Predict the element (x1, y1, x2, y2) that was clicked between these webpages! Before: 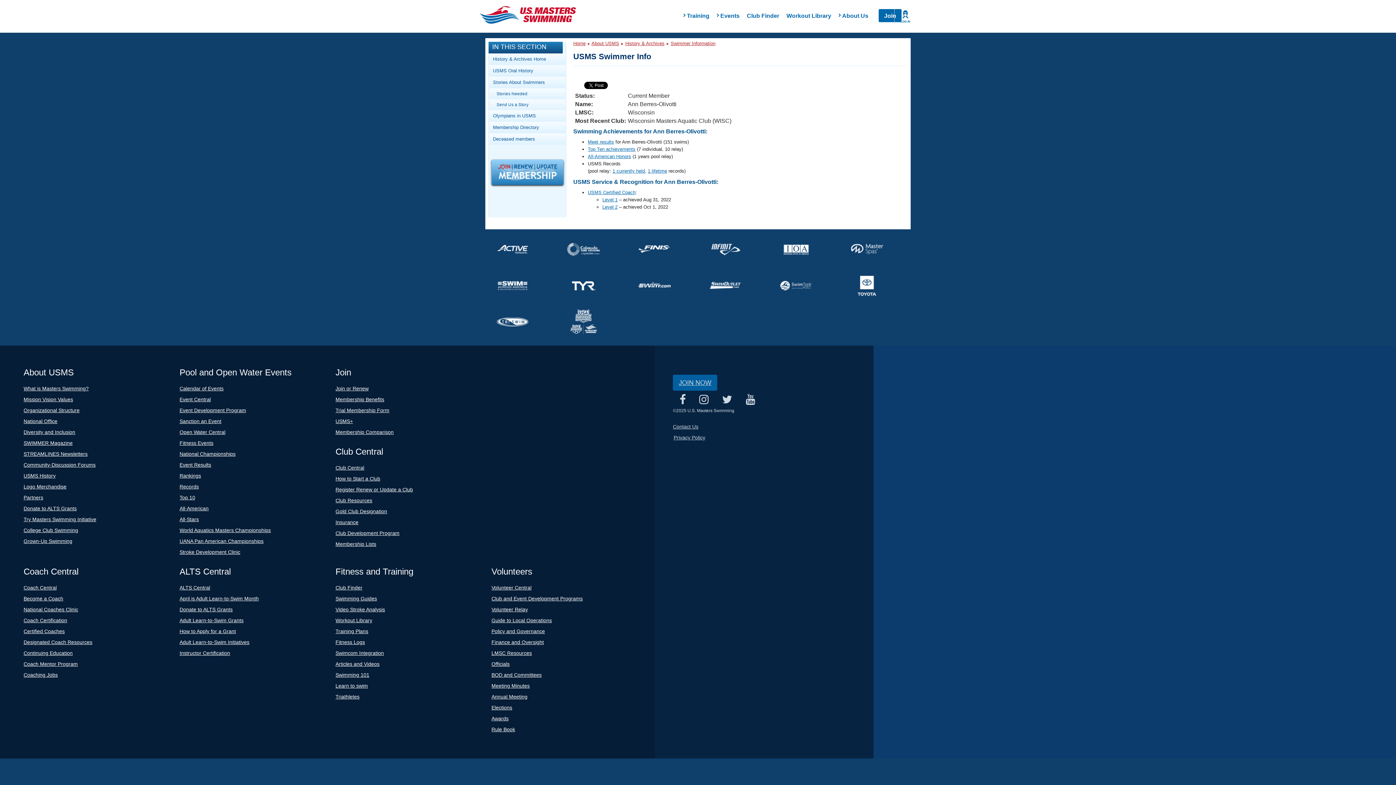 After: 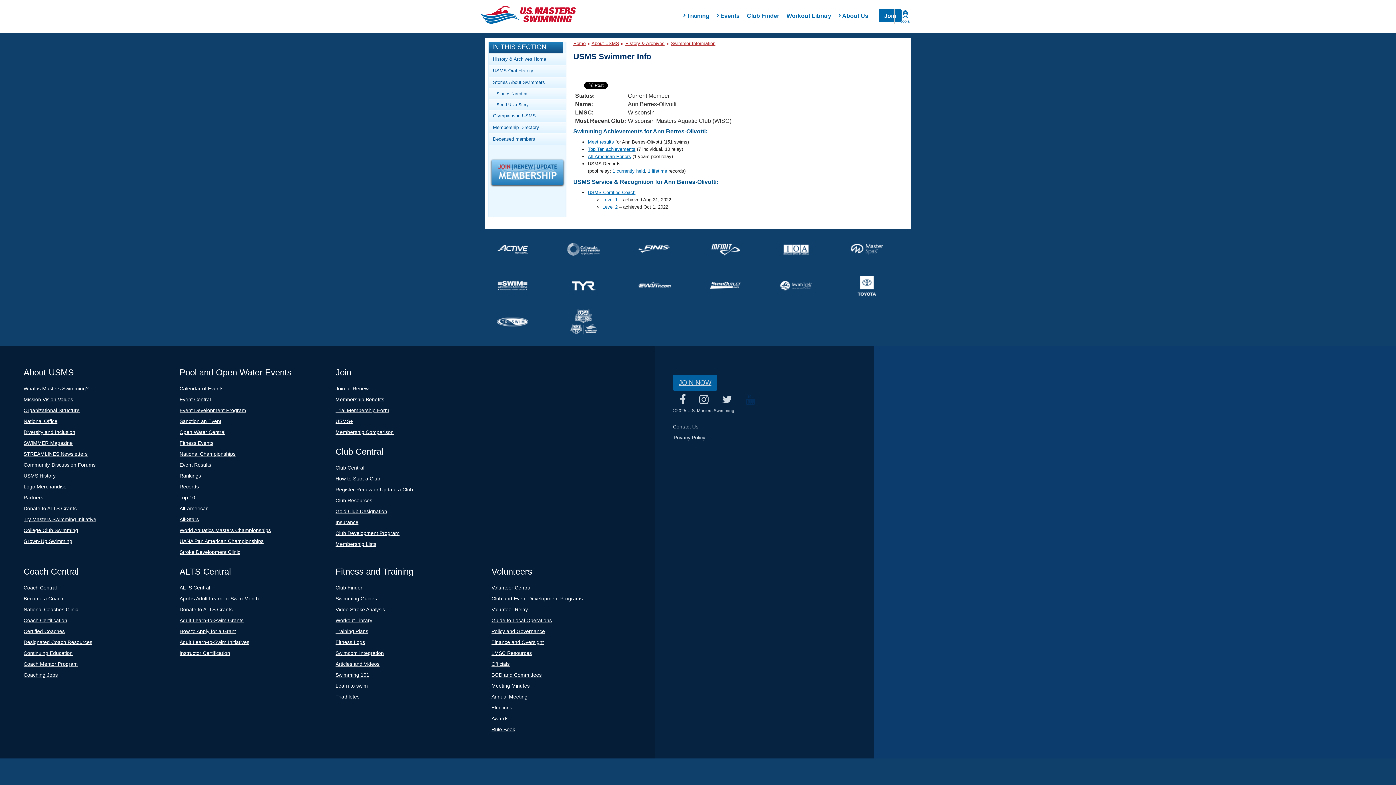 Action: bbox: (742, 390, 758, 408)